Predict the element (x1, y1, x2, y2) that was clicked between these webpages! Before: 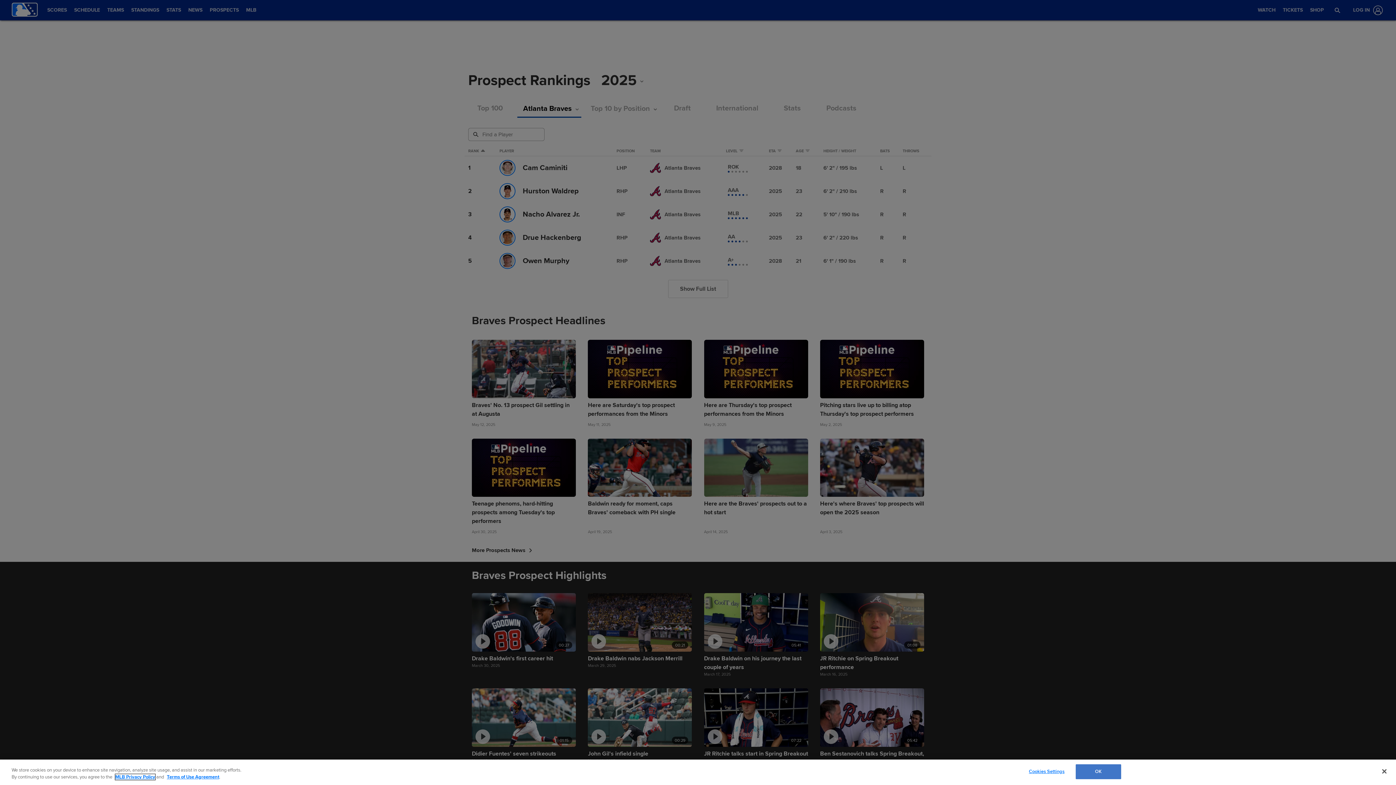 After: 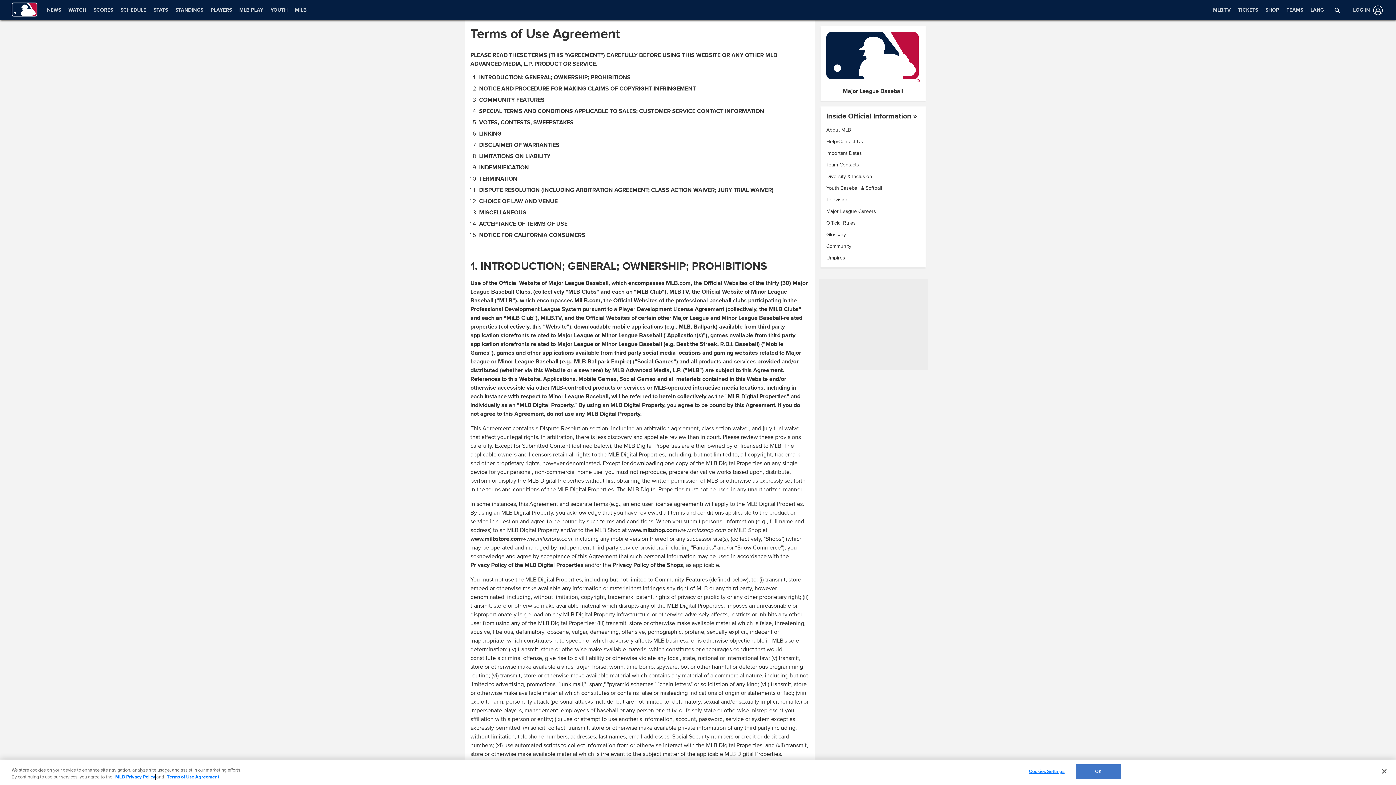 Action: label: Terms of Use Agreement bbox: (166, 774, 219, 780)